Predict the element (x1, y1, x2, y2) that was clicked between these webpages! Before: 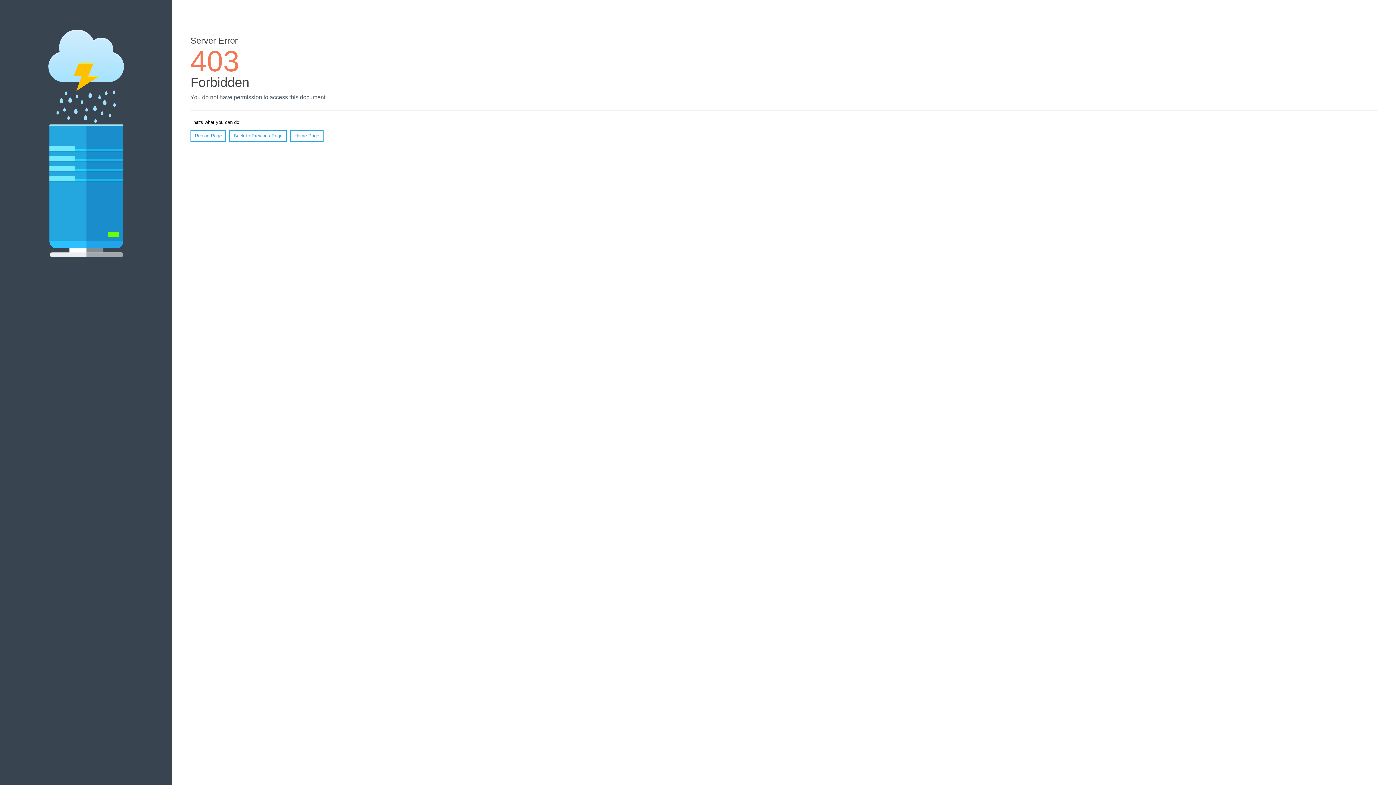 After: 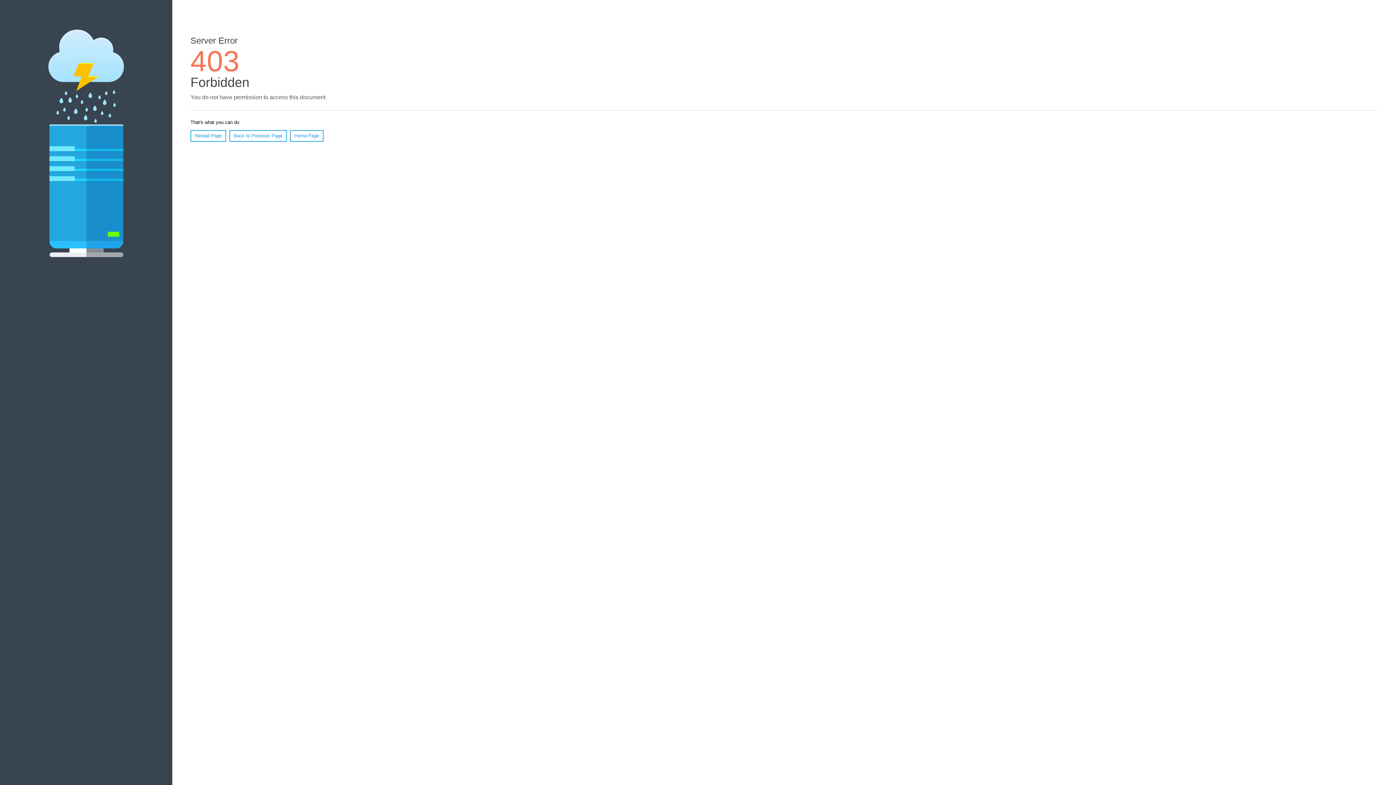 Action: bbox: (290, 130, 323, 141) label: Home Page